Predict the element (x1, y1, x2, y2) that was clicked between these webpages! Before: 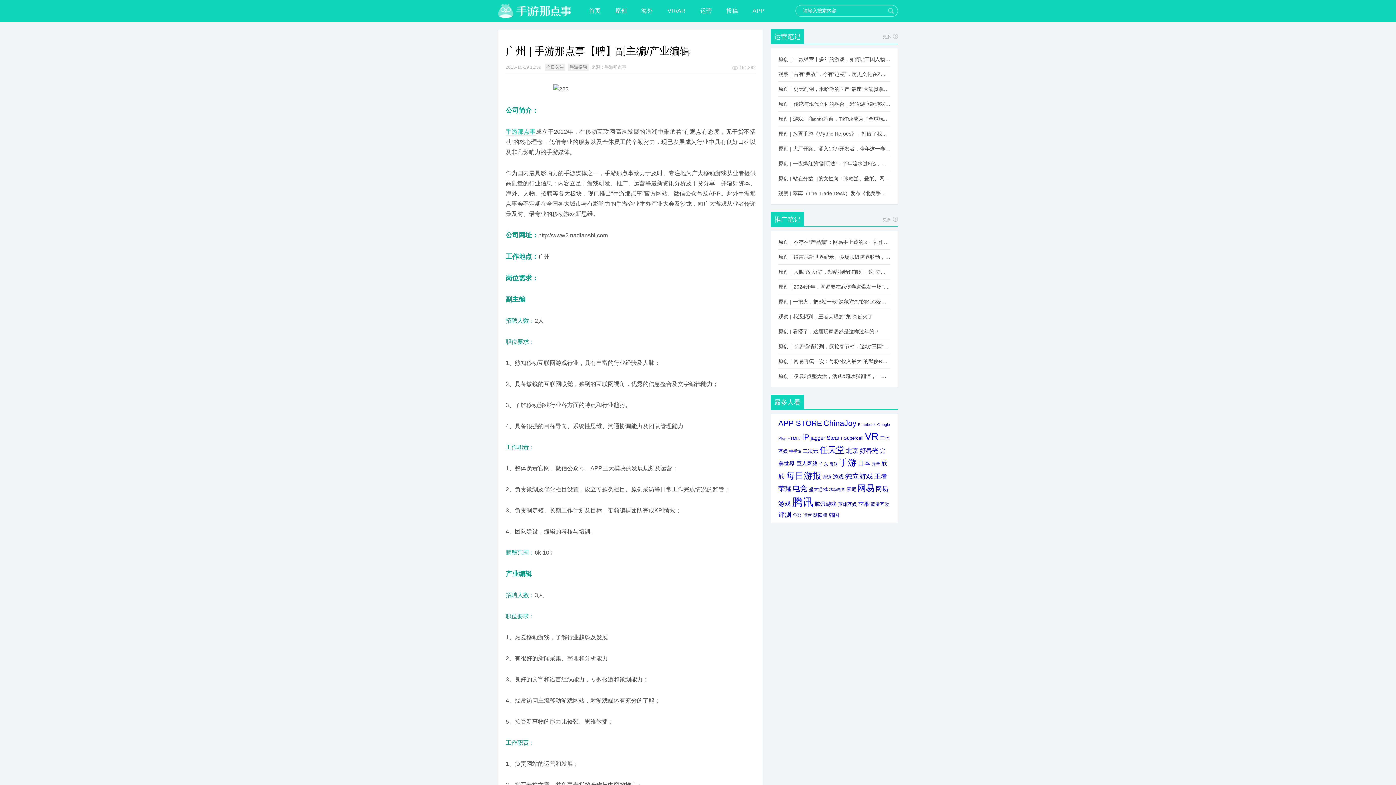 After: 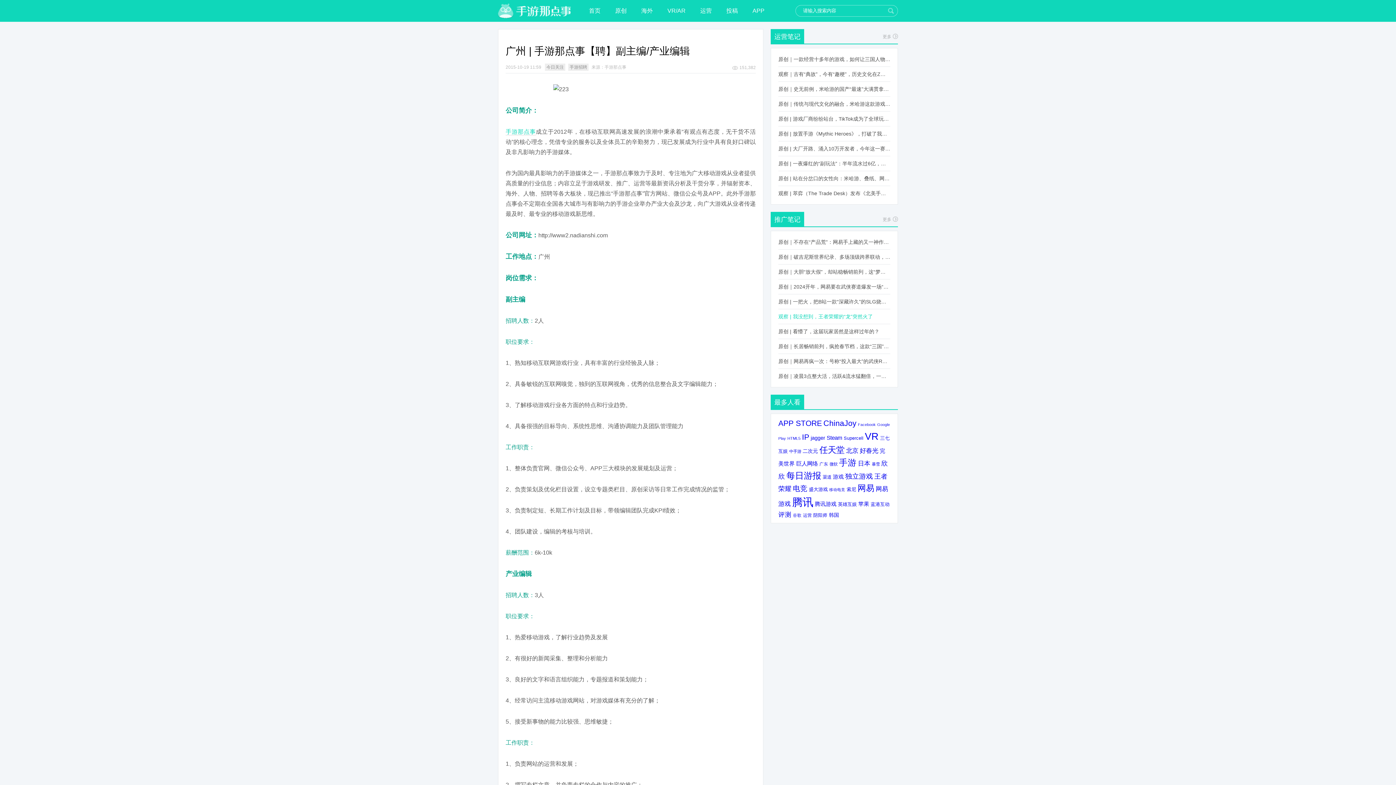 Action: bbox: (778, 309, 890, 324) label: 观察 | 我没想到，王者荣耀的“龙”突然火了